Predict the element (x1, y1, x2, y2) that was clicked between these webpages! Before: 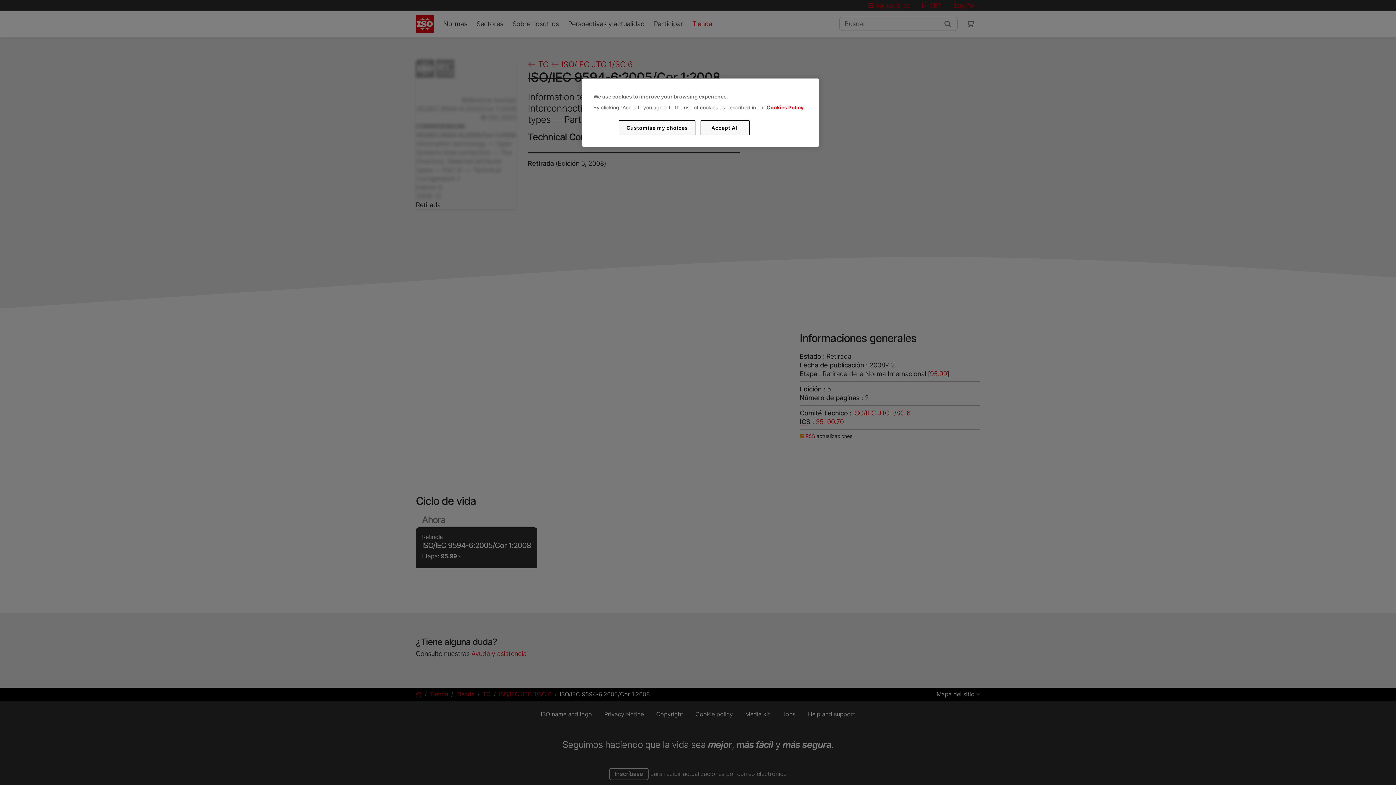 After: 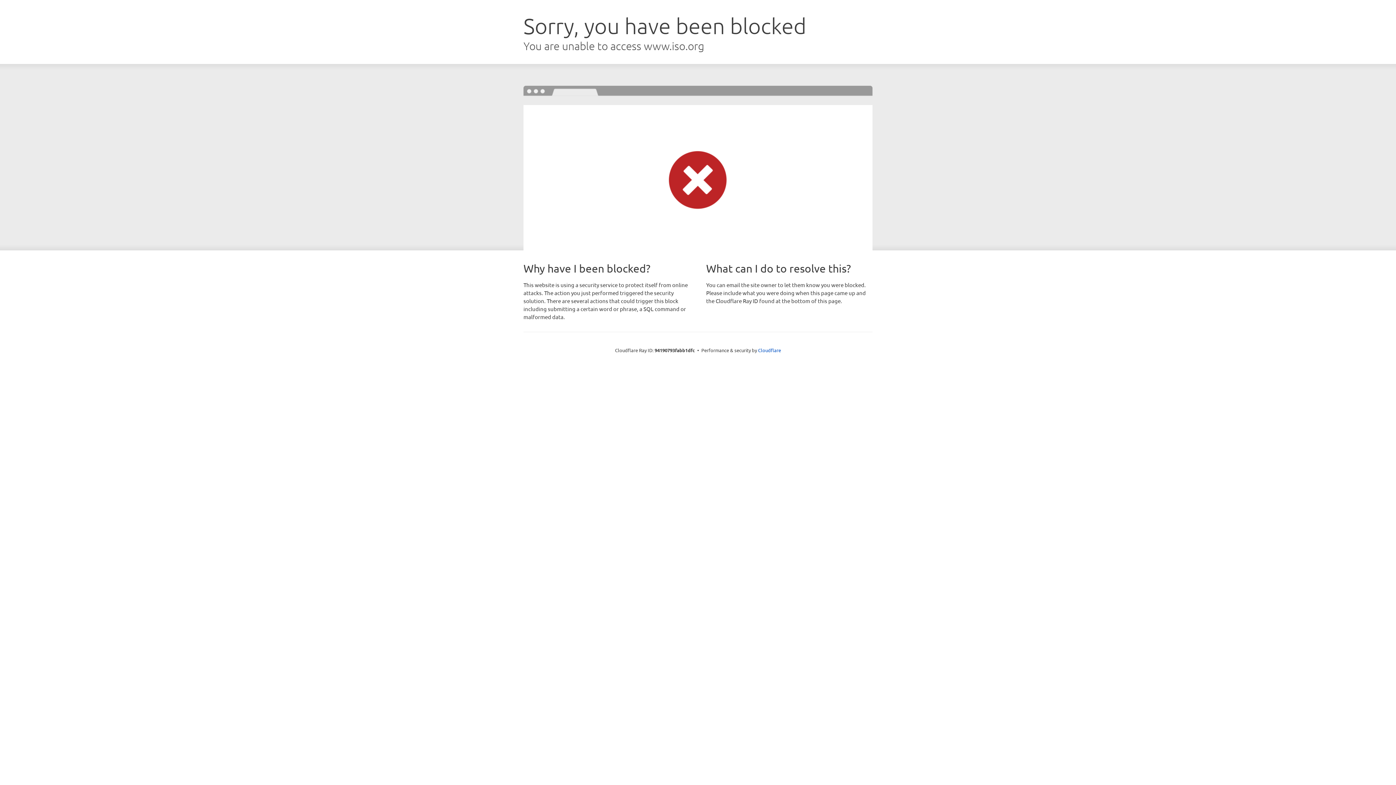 Action: label: Cookies Policy bbox: (766, 104, 803, 110)